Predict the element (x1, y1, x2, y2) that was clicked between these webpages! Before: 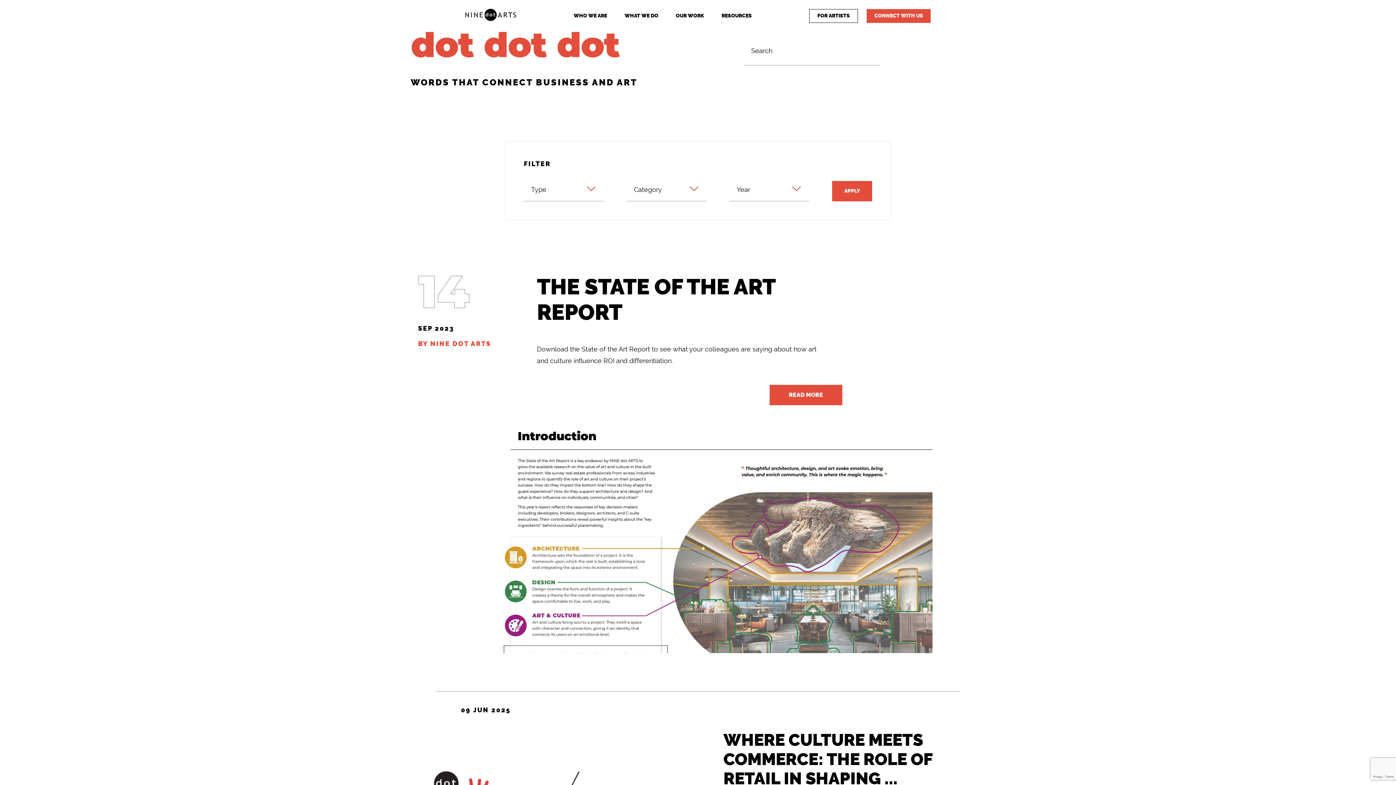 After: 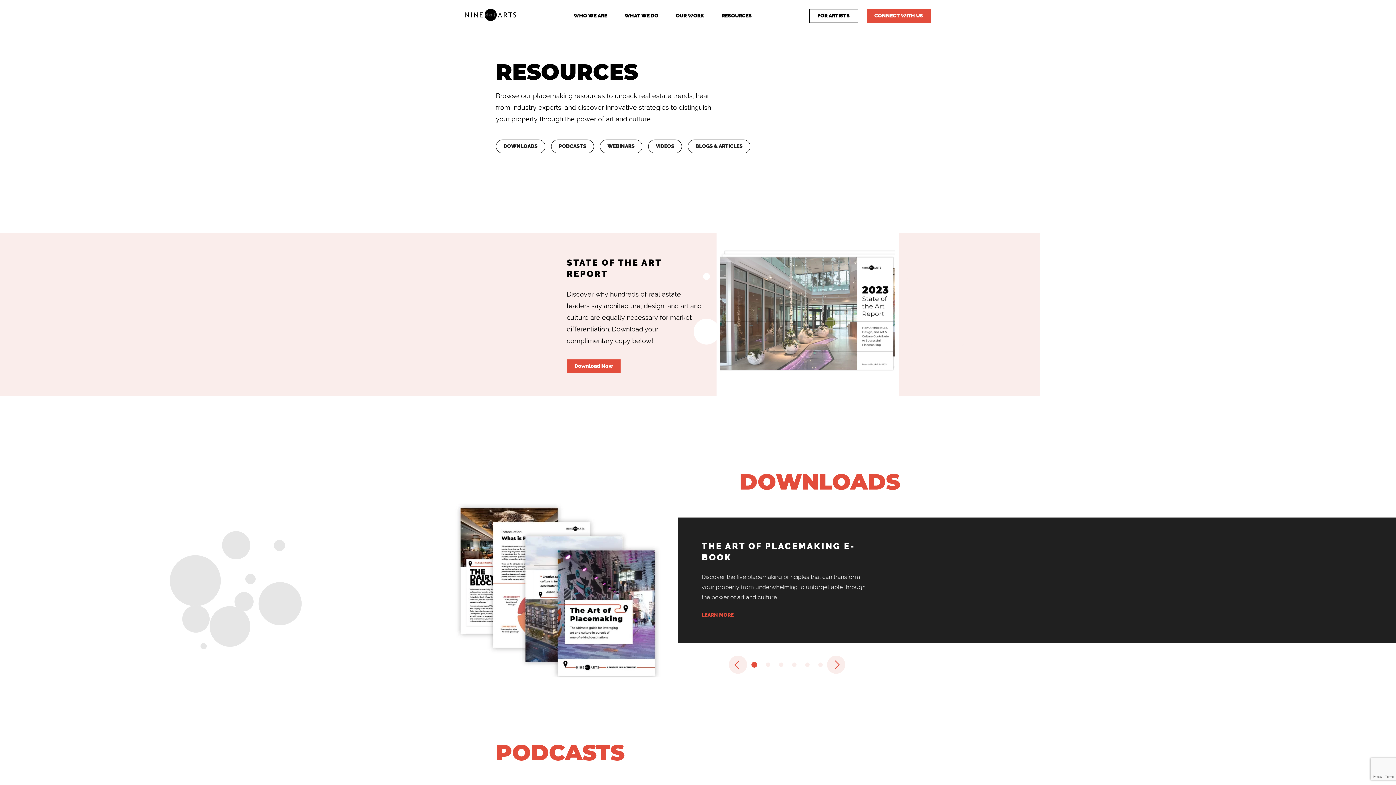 Action: label: RESOURCES bbox: (713, 0, 760, 32)